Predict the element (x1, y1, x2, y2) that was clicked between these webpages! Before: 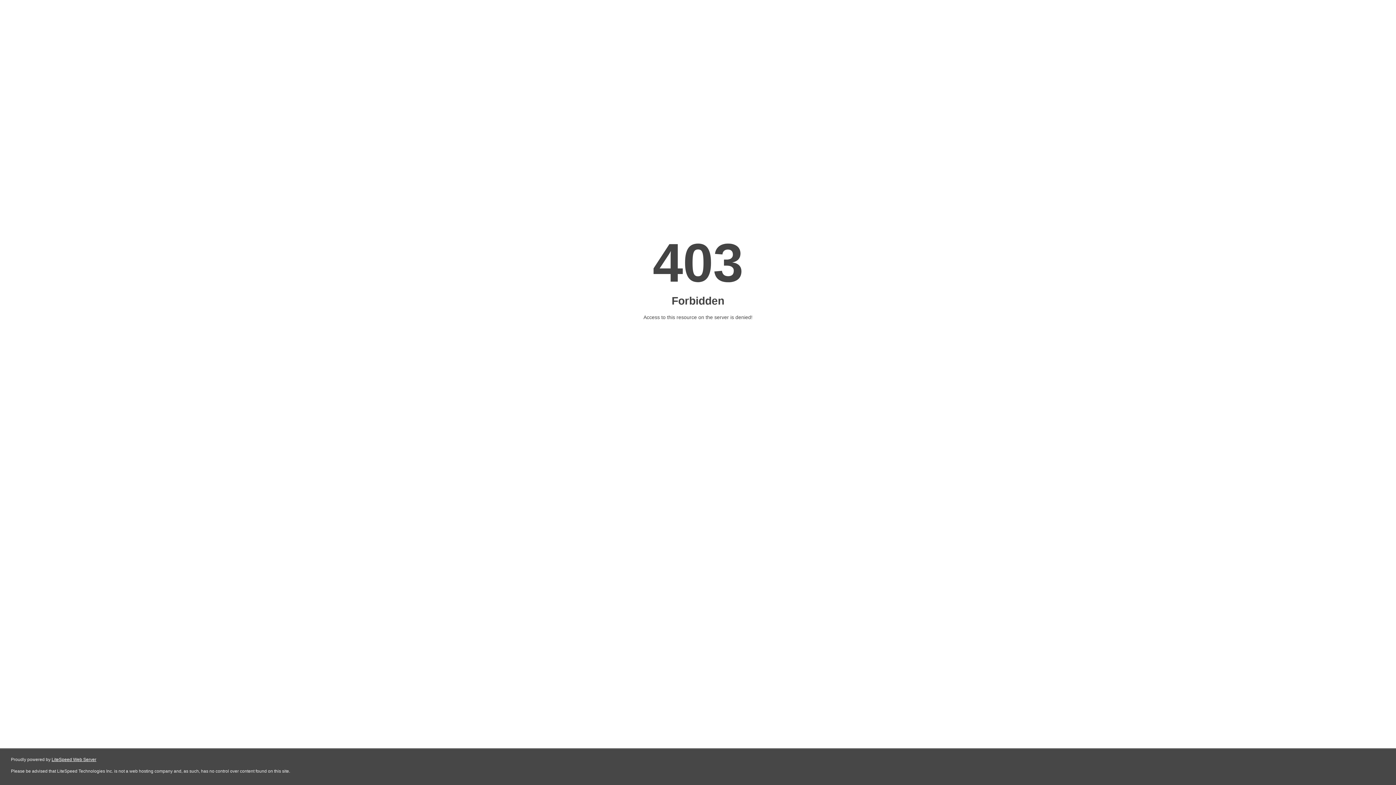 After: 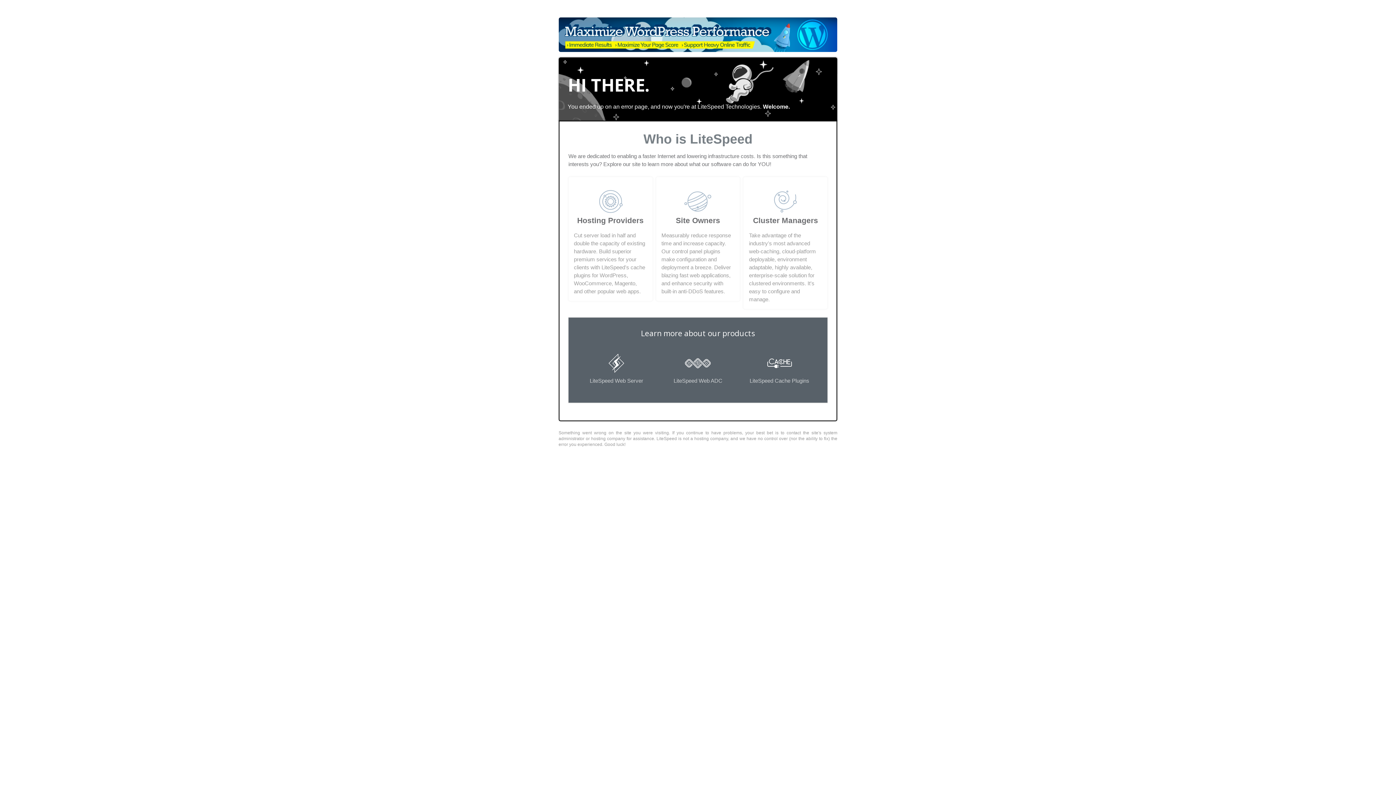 Action: bbox: (51, 757, 96, 762) label: LiteSpeed Web Server